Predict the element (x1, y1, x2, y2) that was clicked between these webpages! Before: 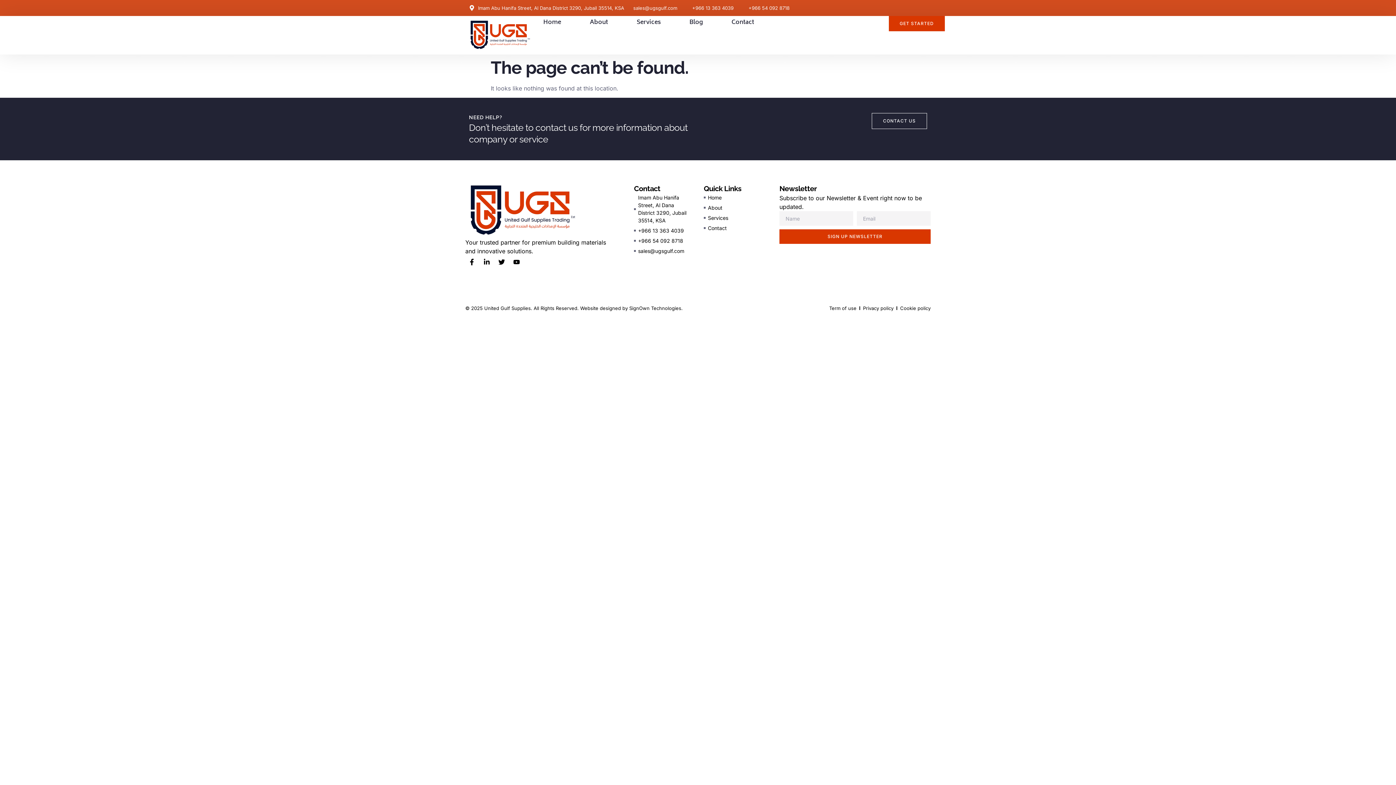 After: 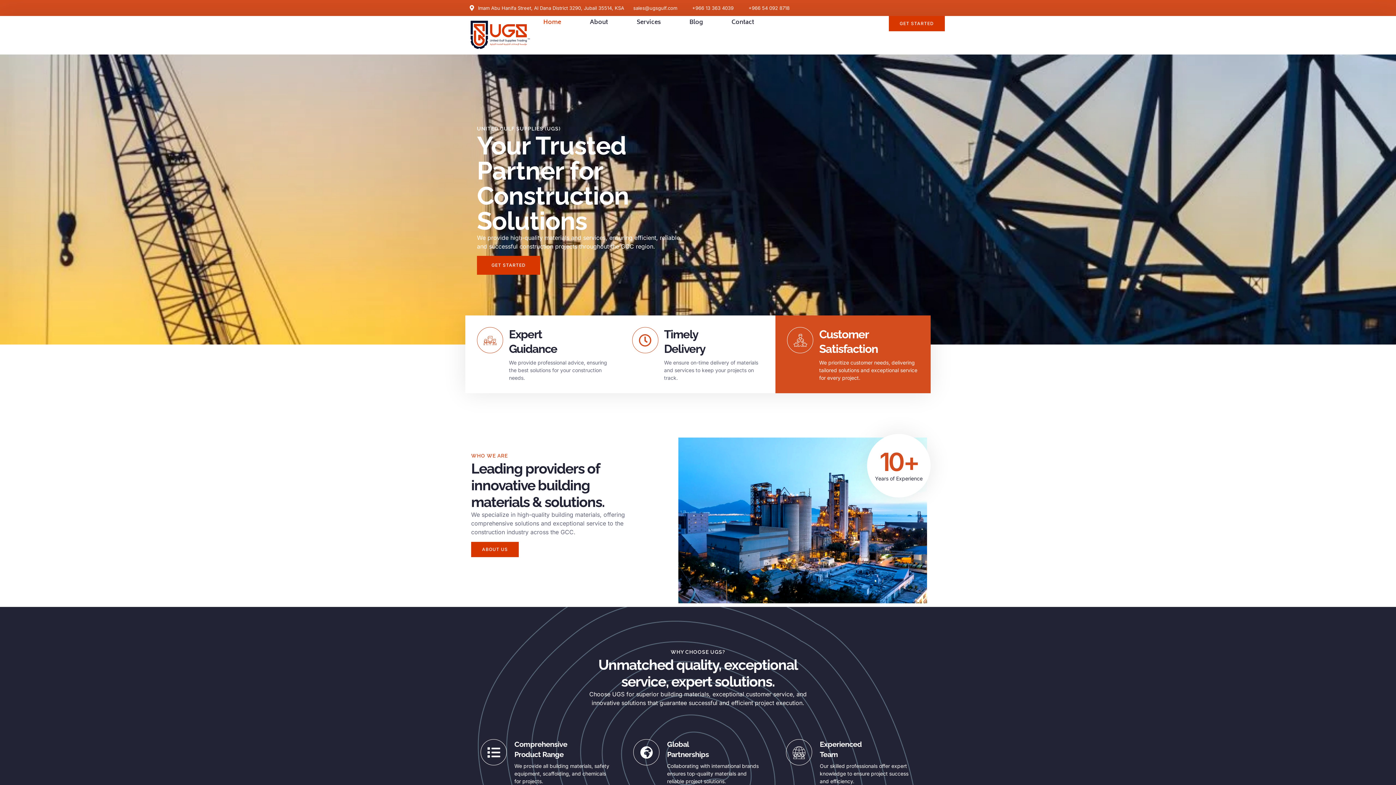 Action: bbox: (469, 19, 531, 50)